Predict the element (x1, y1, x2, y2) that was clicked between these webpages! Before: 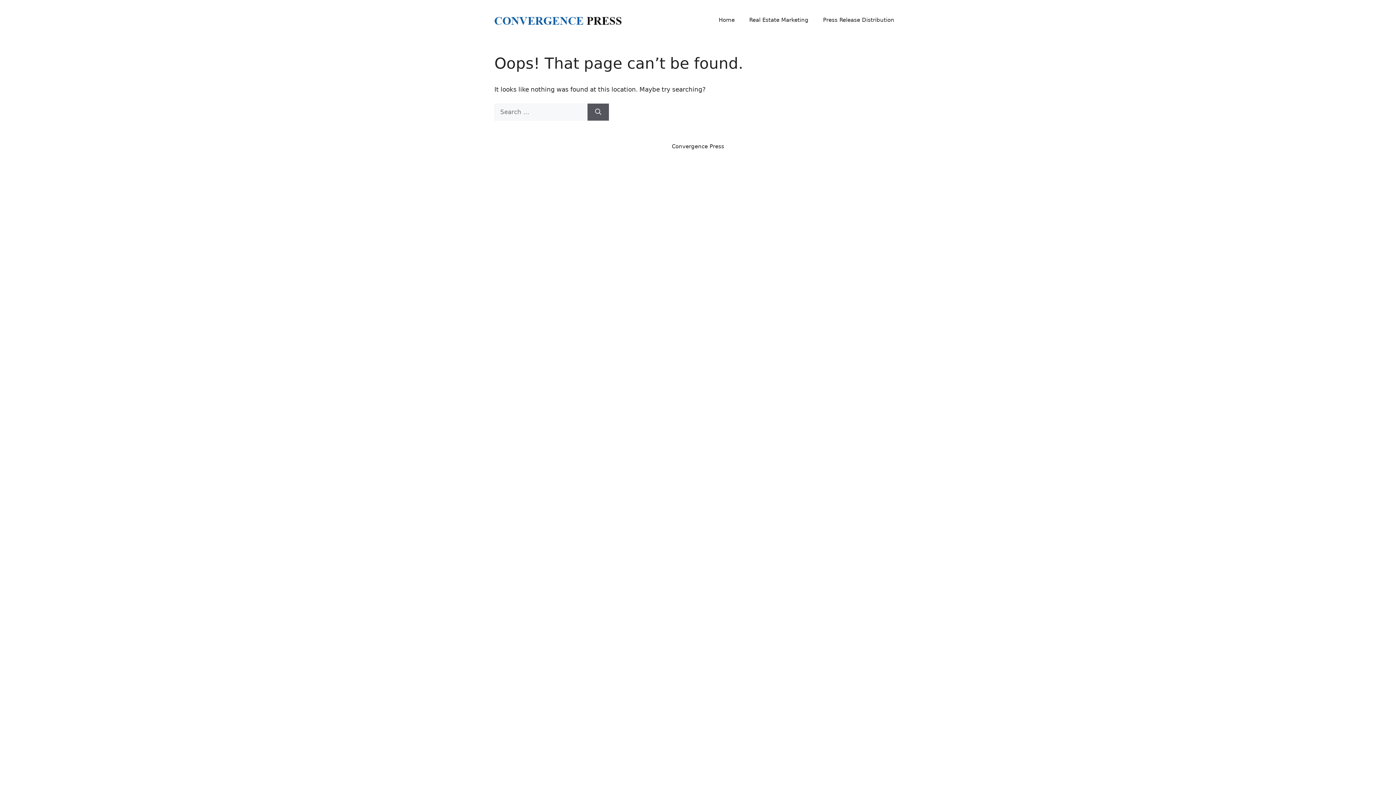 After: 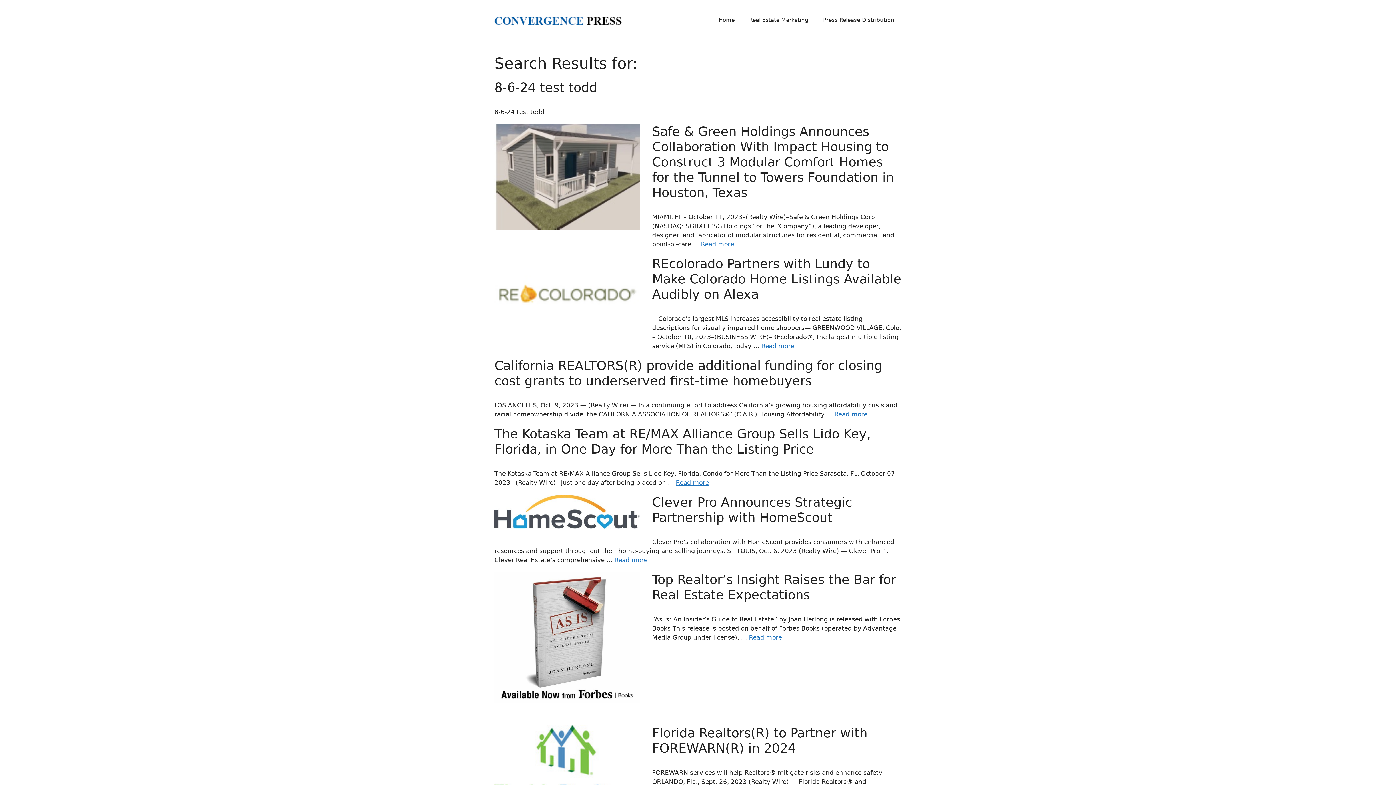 Action: bbox: (587, 103, 609, 120) label: Search